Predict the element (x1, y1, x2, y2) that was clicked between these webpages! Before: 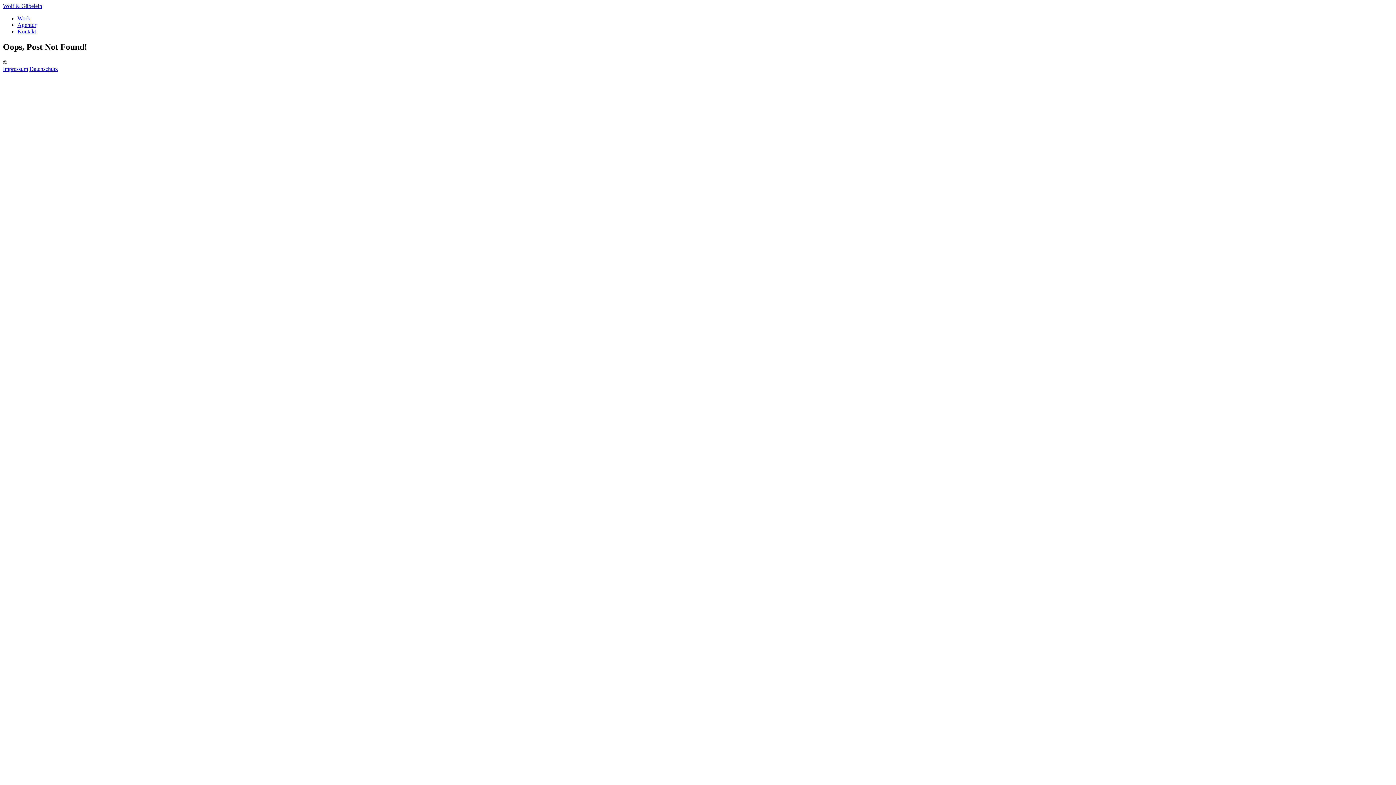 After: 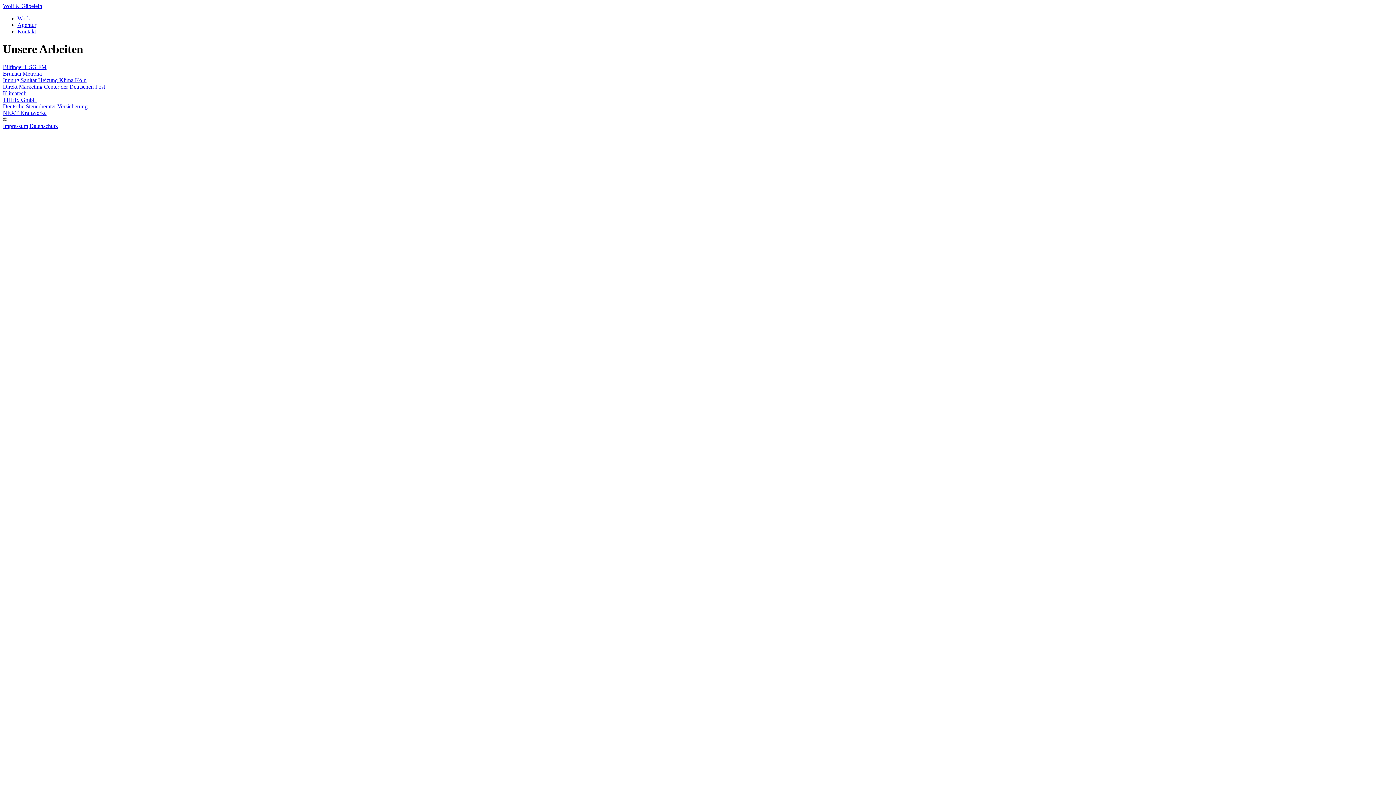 Action: bbox: (17, 15, 30, 21) label: Work